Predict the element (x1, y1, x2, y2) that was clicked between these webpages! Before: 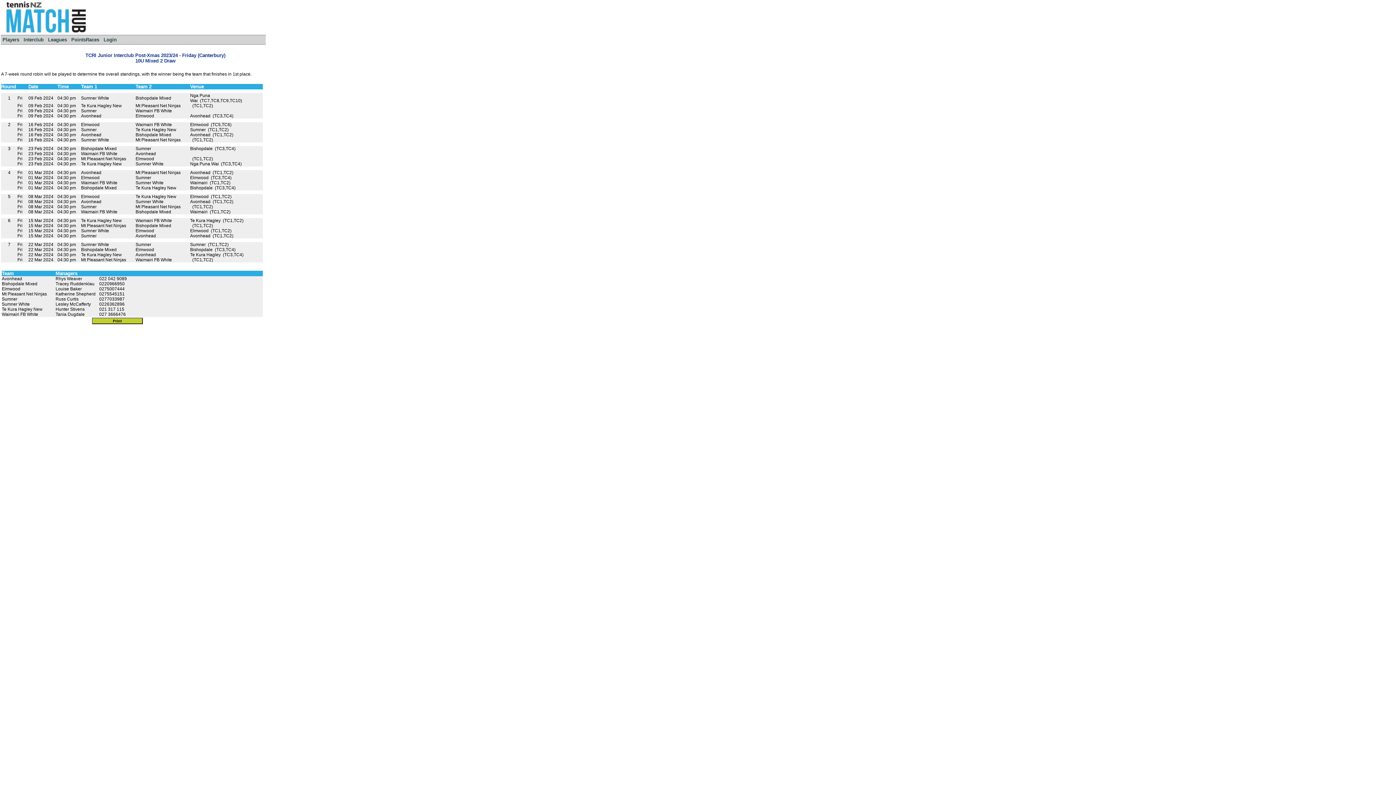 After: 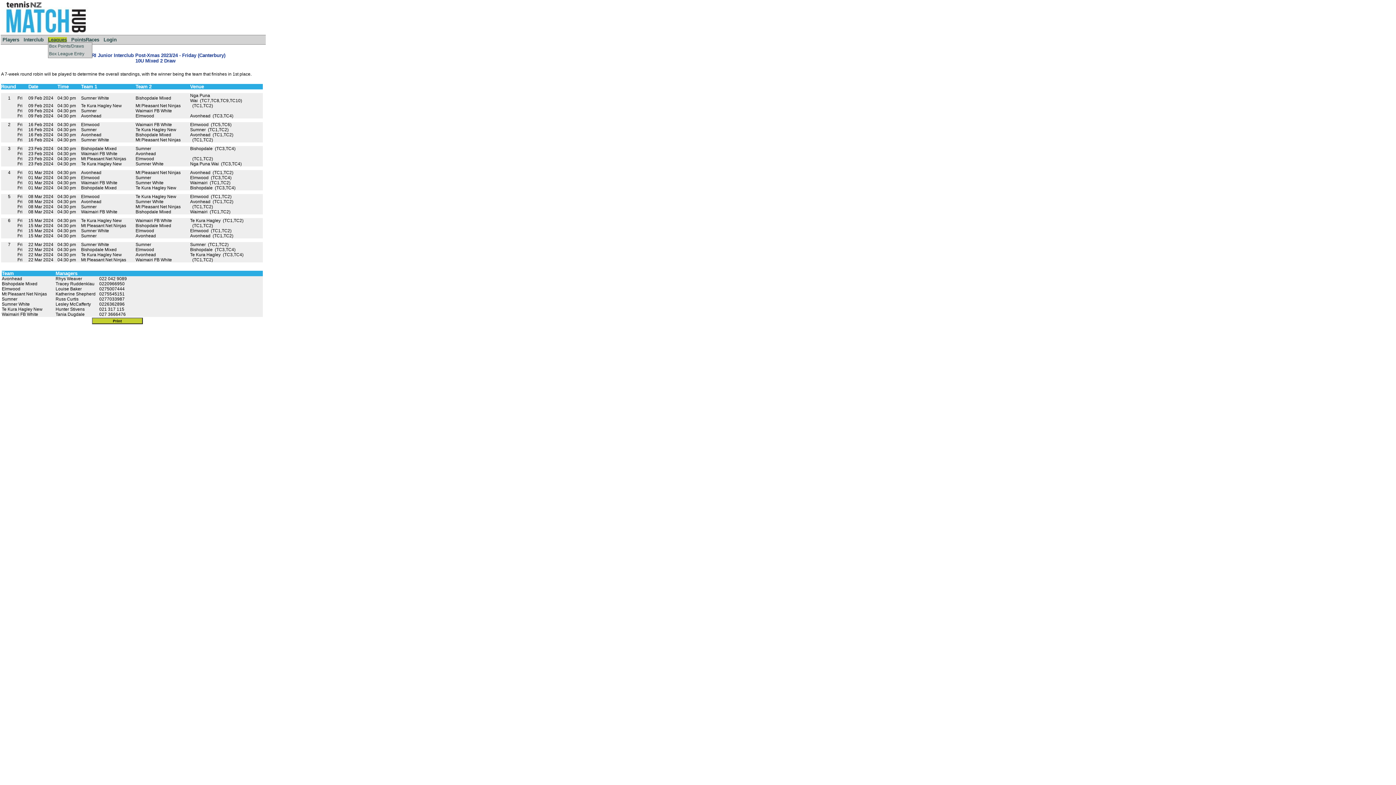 Action: label: Leagues bbox: (48, 37, 66, 42)